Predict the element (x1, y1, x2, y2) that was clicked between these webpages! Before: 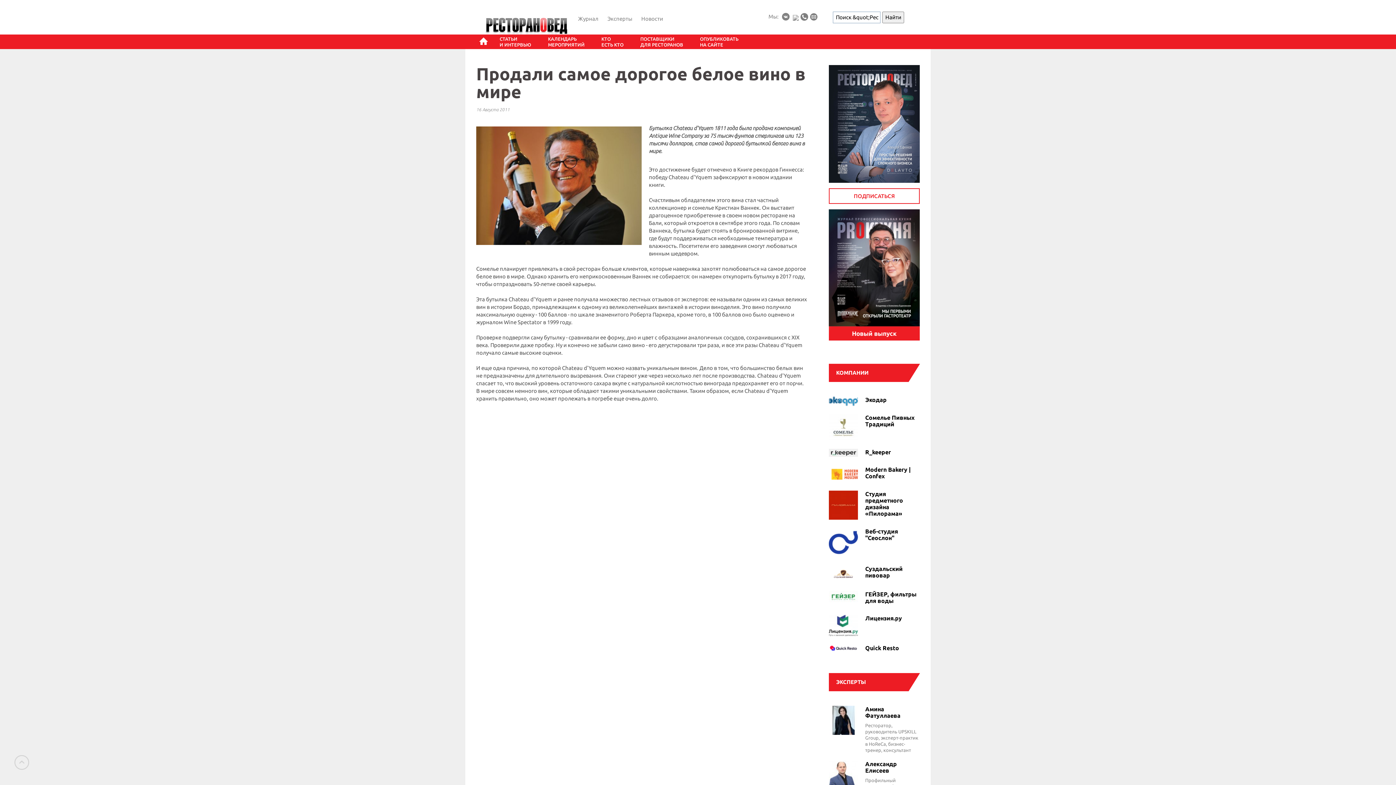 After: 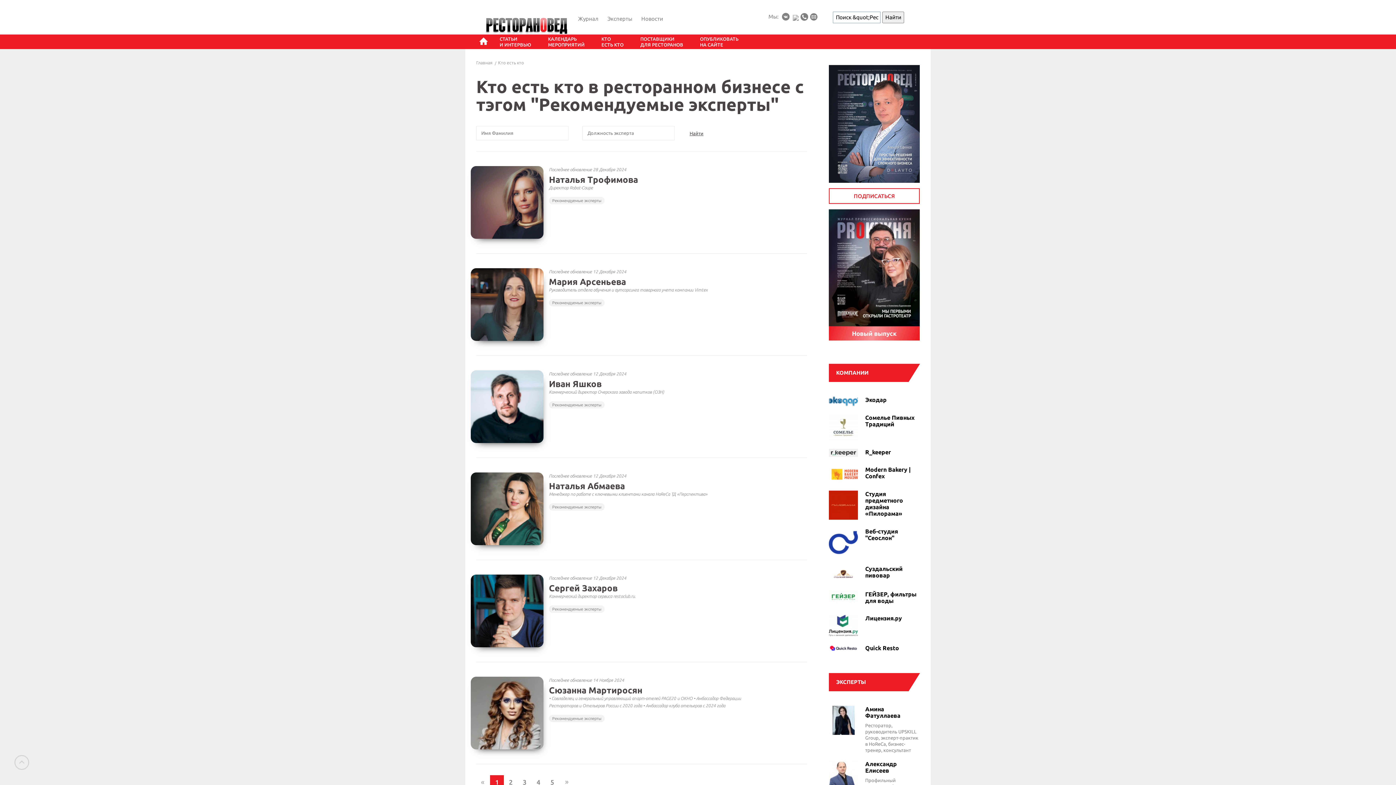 Action: label: Эксперты bbox: (607, 15, 632, 21)